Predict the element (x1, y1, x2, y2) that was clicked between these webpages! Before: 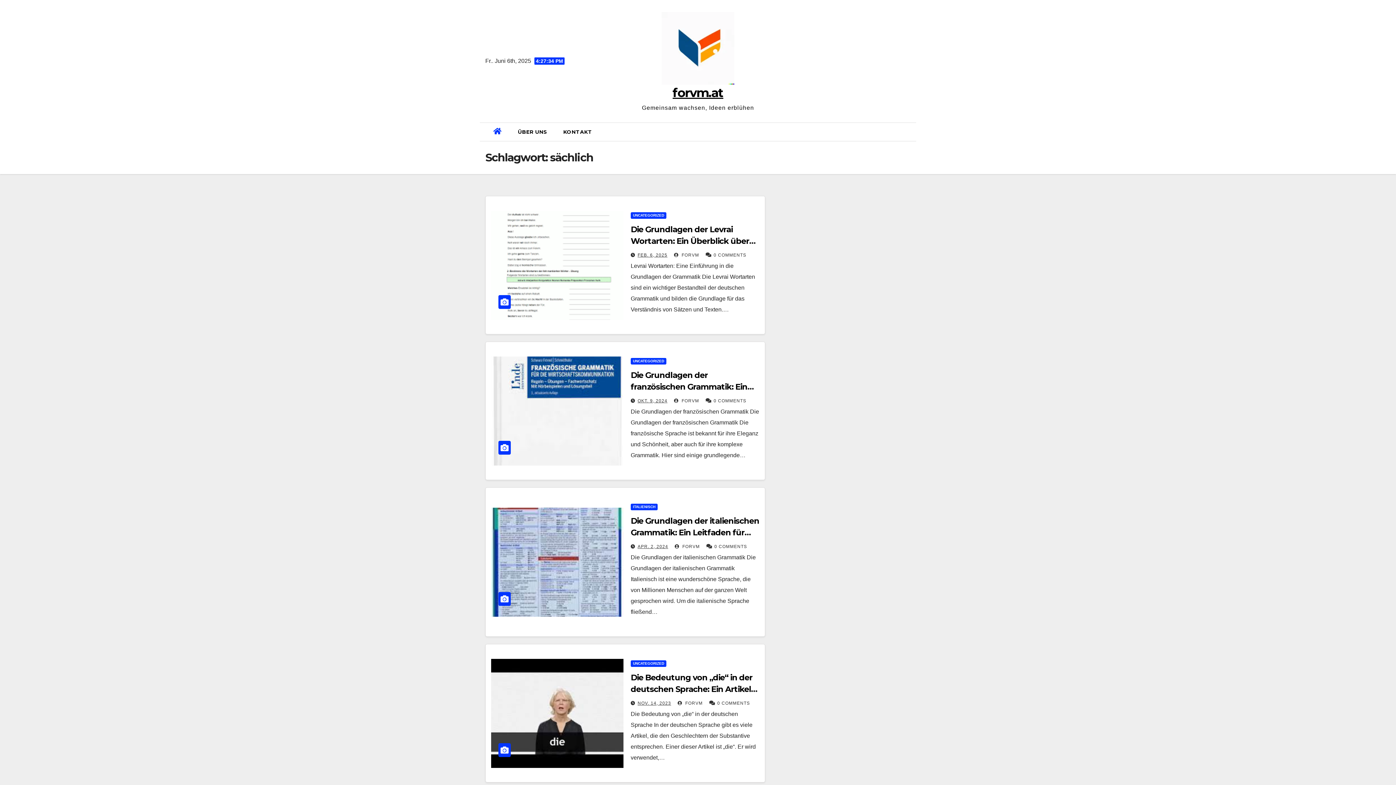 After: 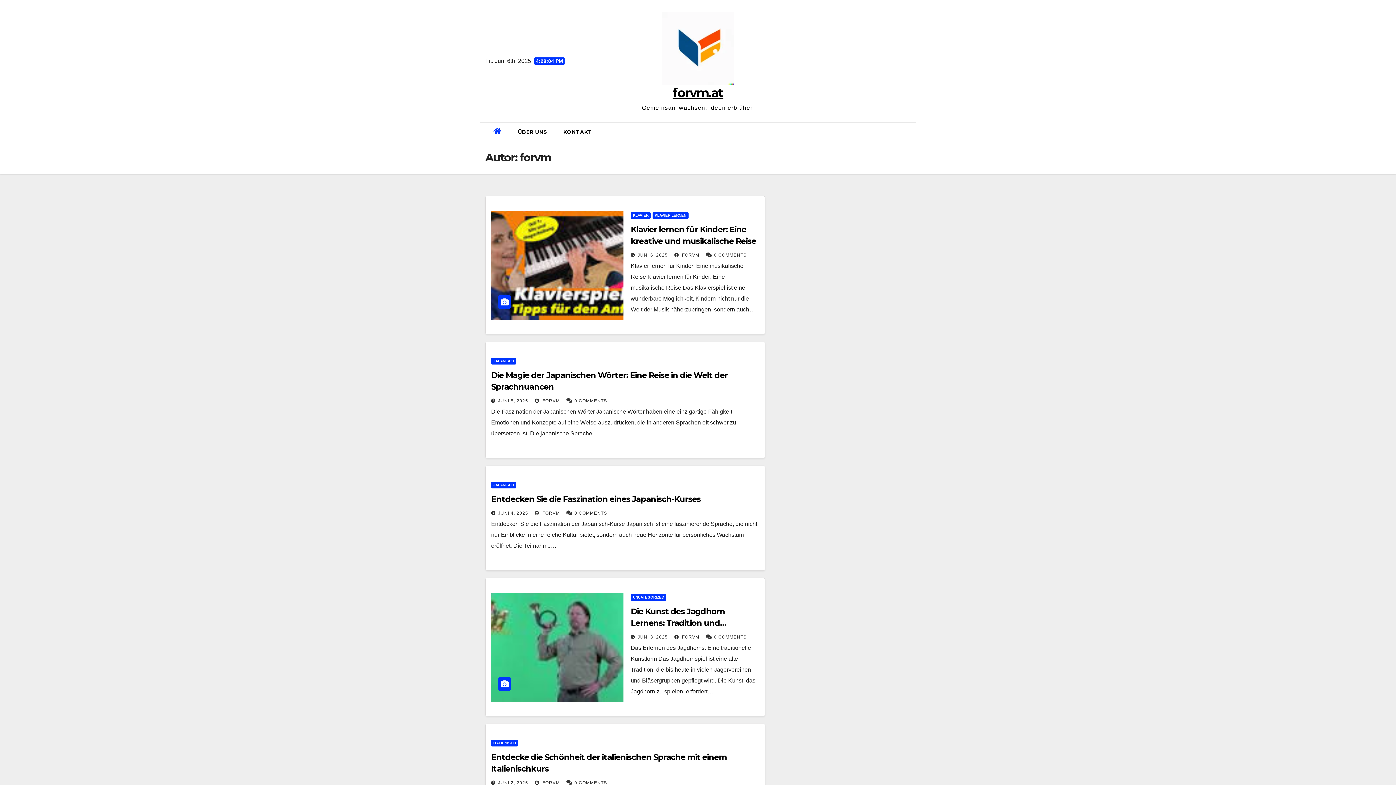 Action: label:  FORVM bbox: (677, 701, 702, 706)